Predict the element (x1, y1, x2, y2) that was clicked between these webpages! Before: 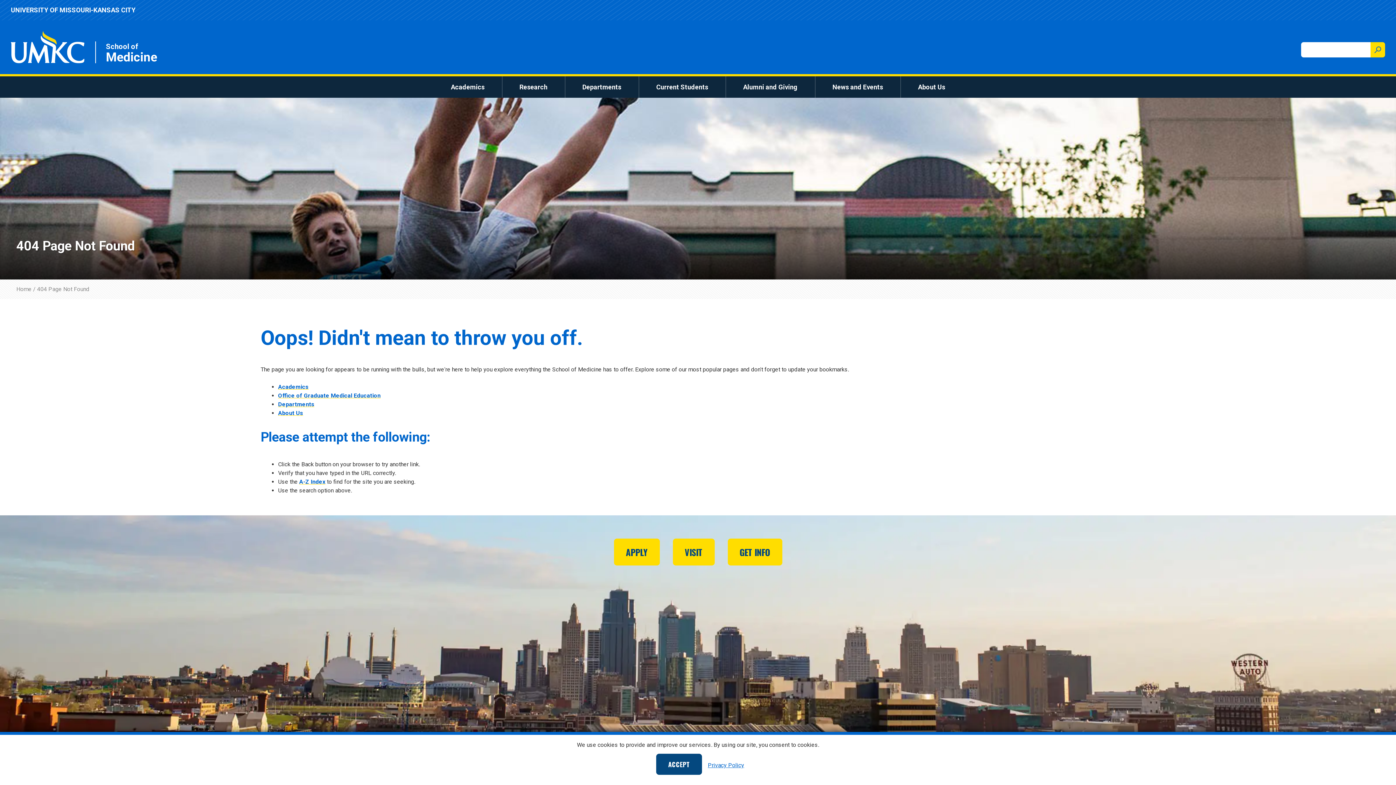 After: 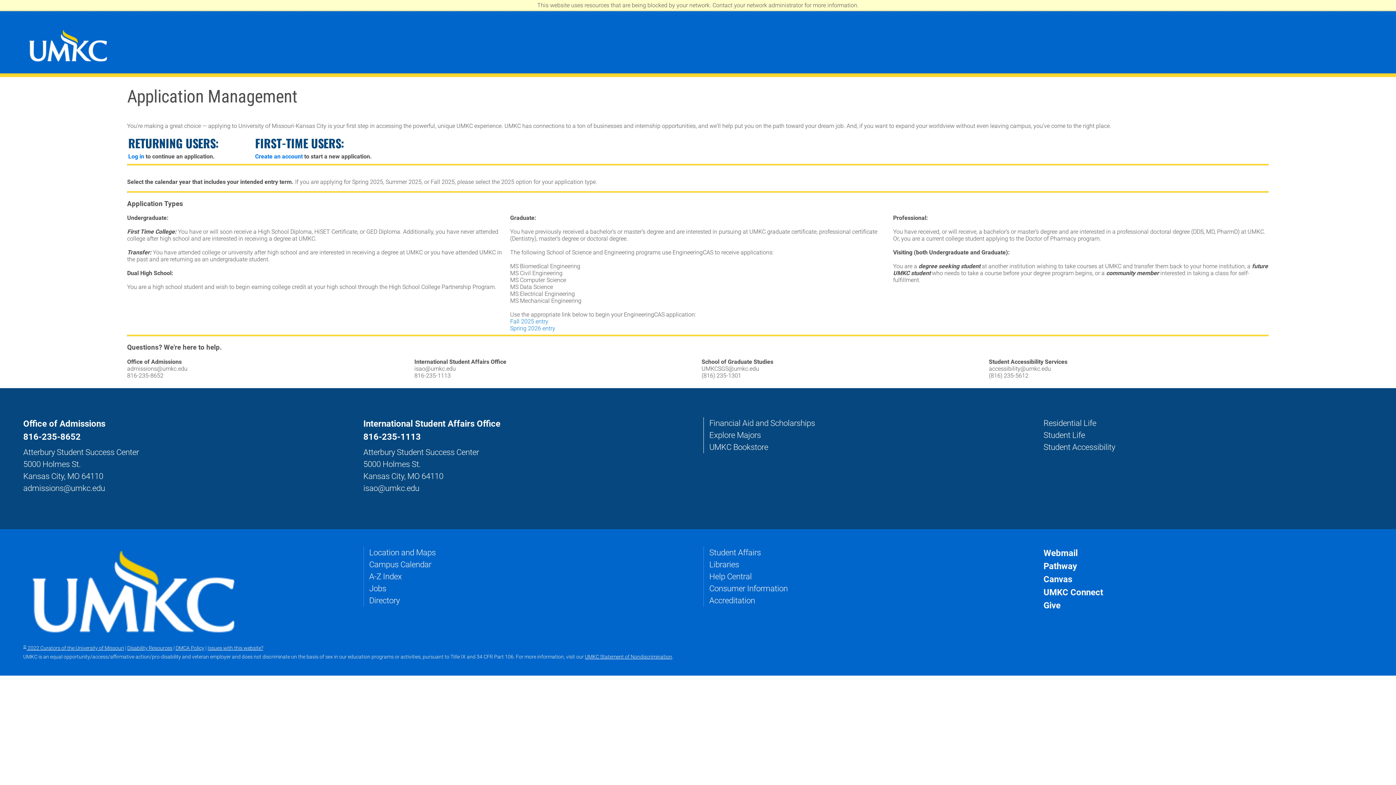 Action: label: APPLY bbox: (614, 538, 659, 565)